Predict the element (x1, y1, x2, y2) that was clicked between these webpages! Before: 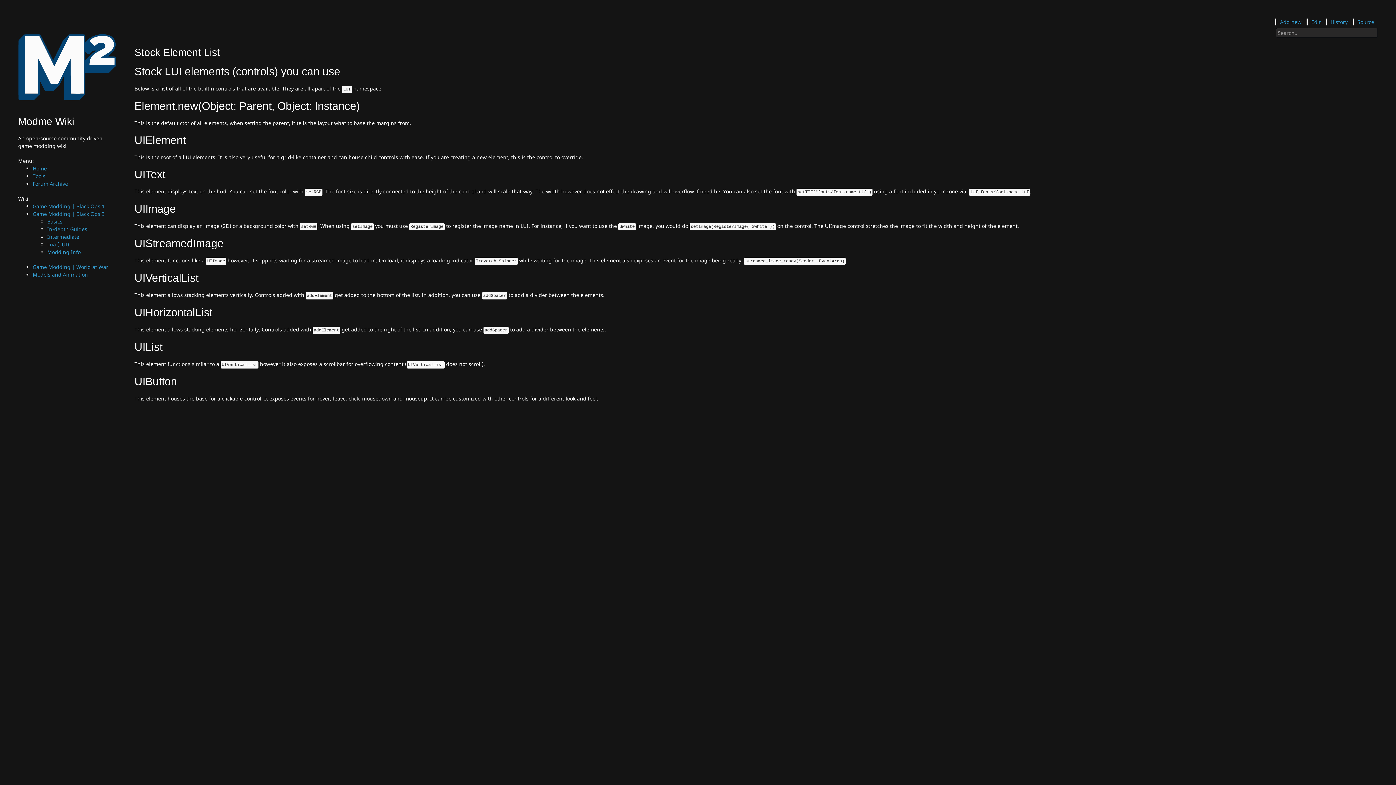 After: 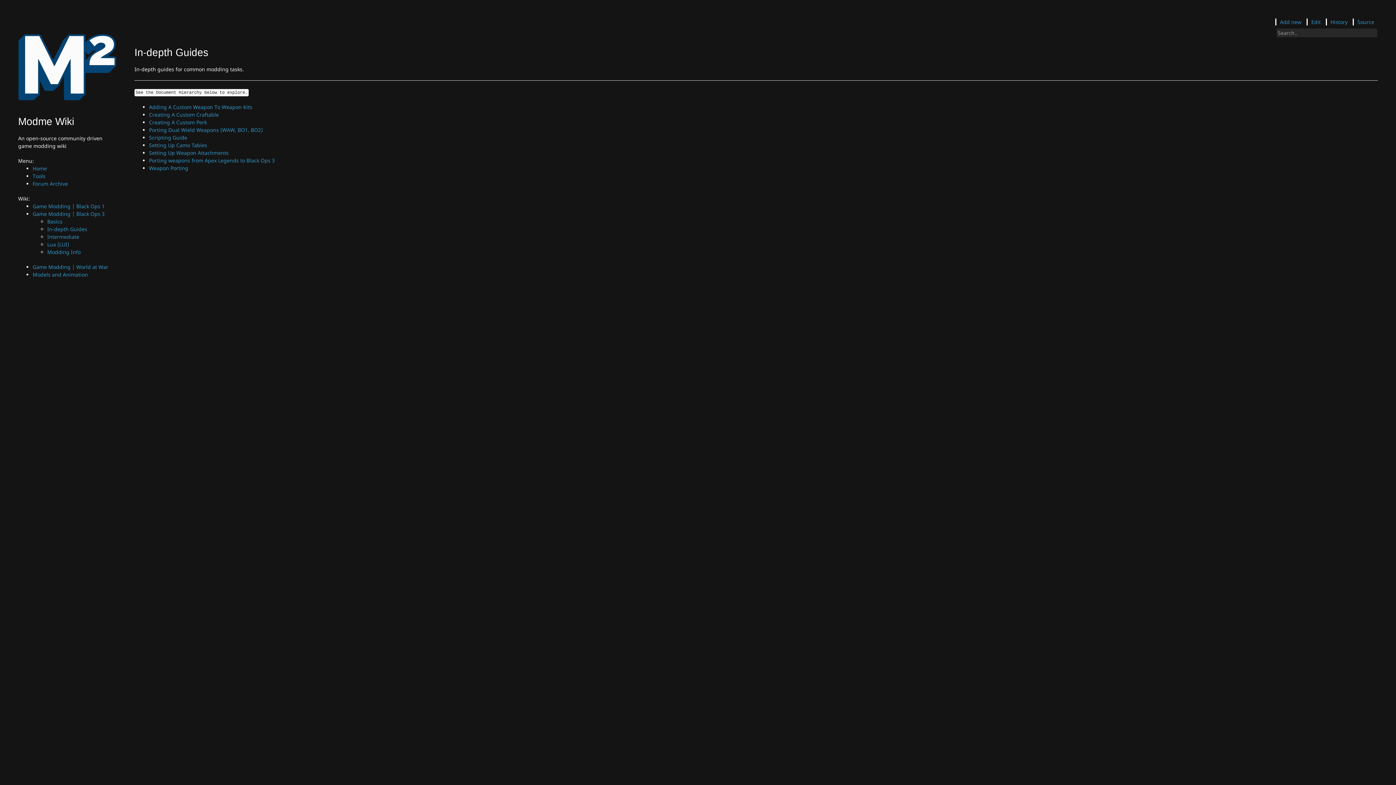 Action: label: In-depth Guides bbox: (47, 225, 87, 232)